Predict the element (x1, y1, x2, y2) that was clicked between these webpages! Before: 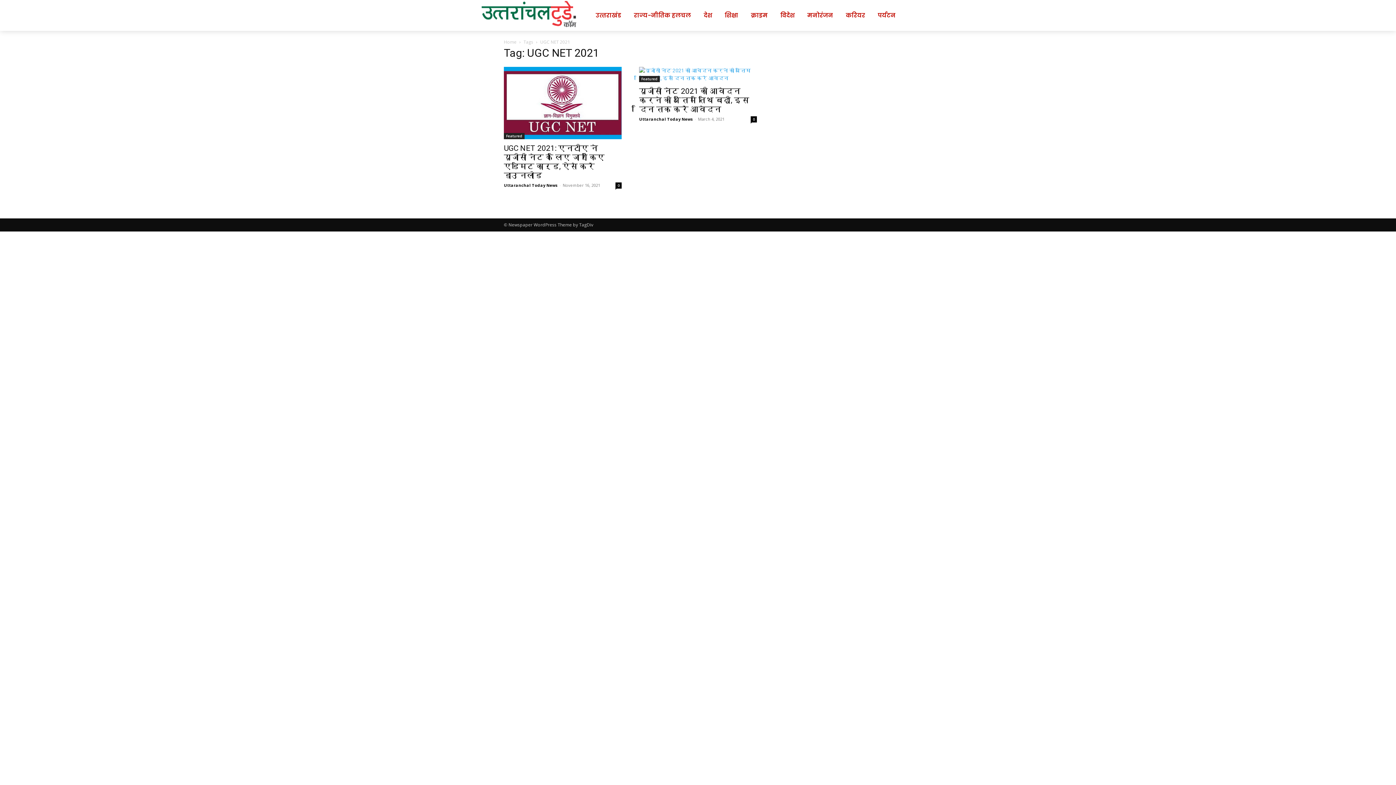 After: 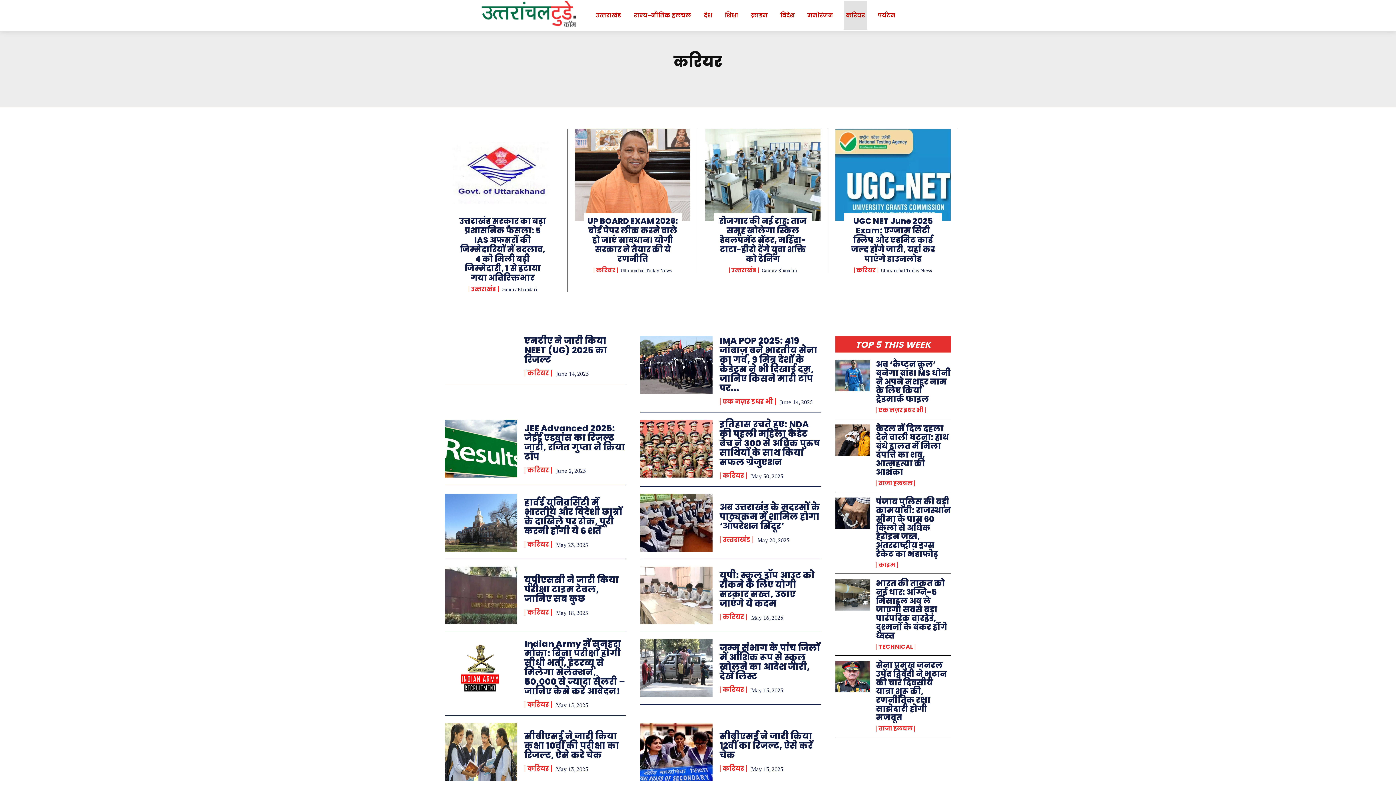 Action: bbox: (844, 1, 867, 30) label: करियर